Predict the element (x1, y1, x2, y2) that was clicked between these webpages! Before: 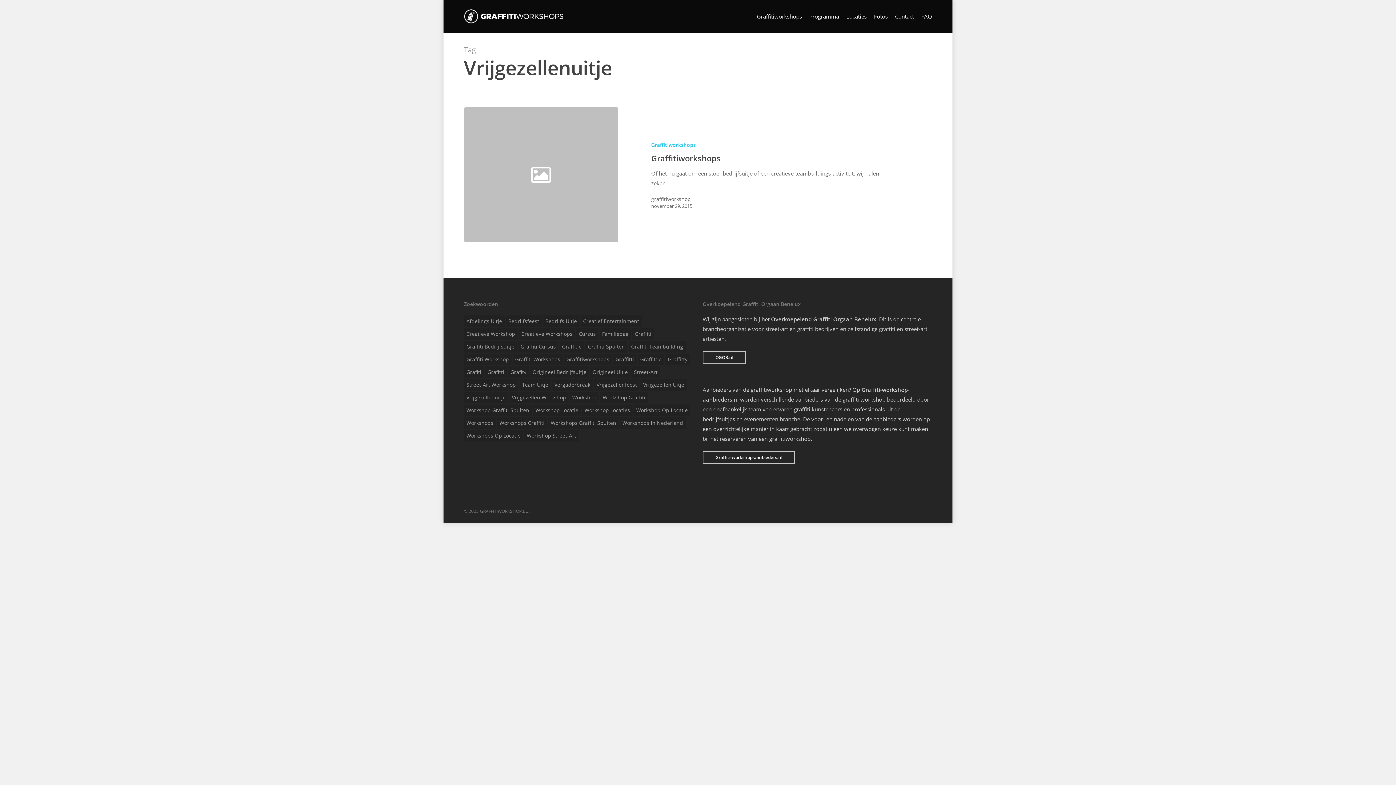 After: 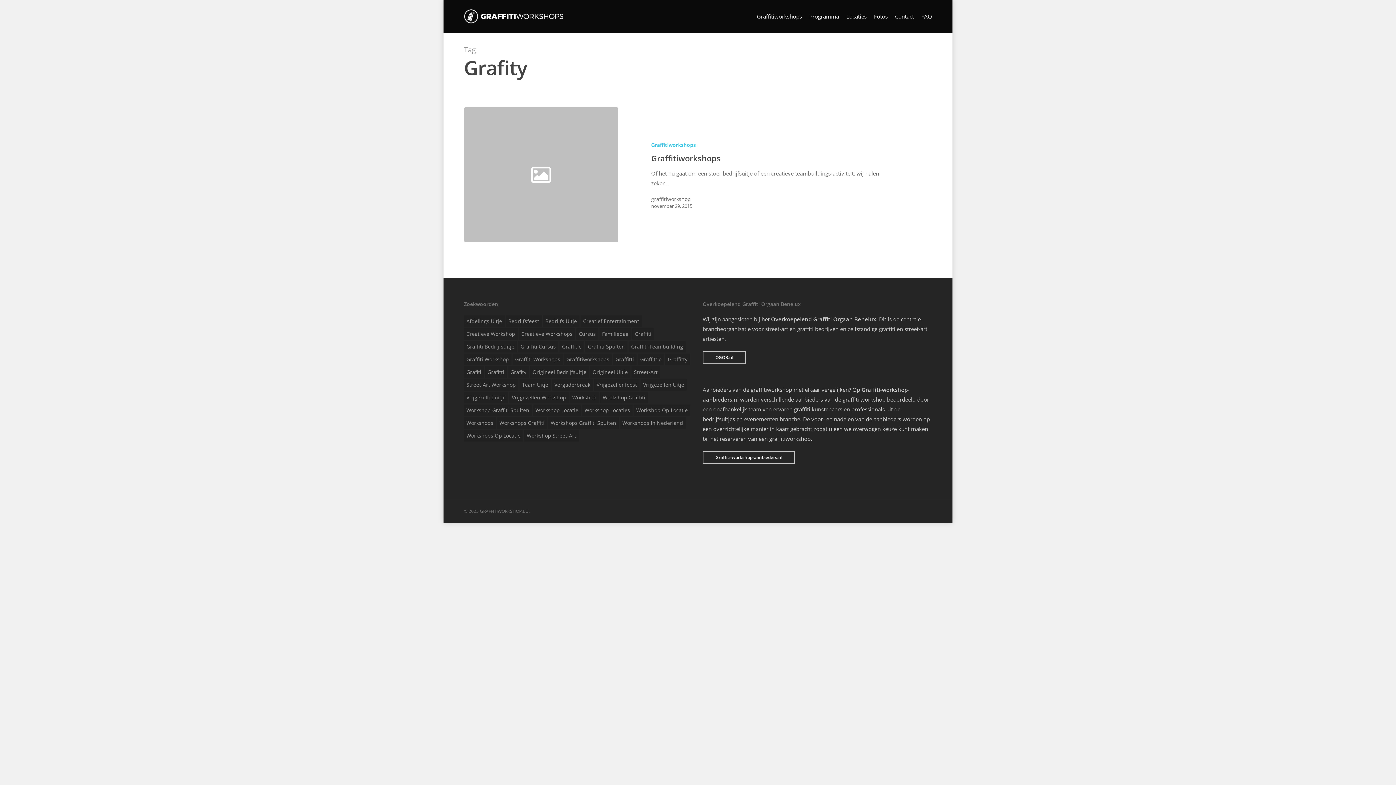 Action: label: Grafity (1 item) bbox: (508, 366, 529, 378)